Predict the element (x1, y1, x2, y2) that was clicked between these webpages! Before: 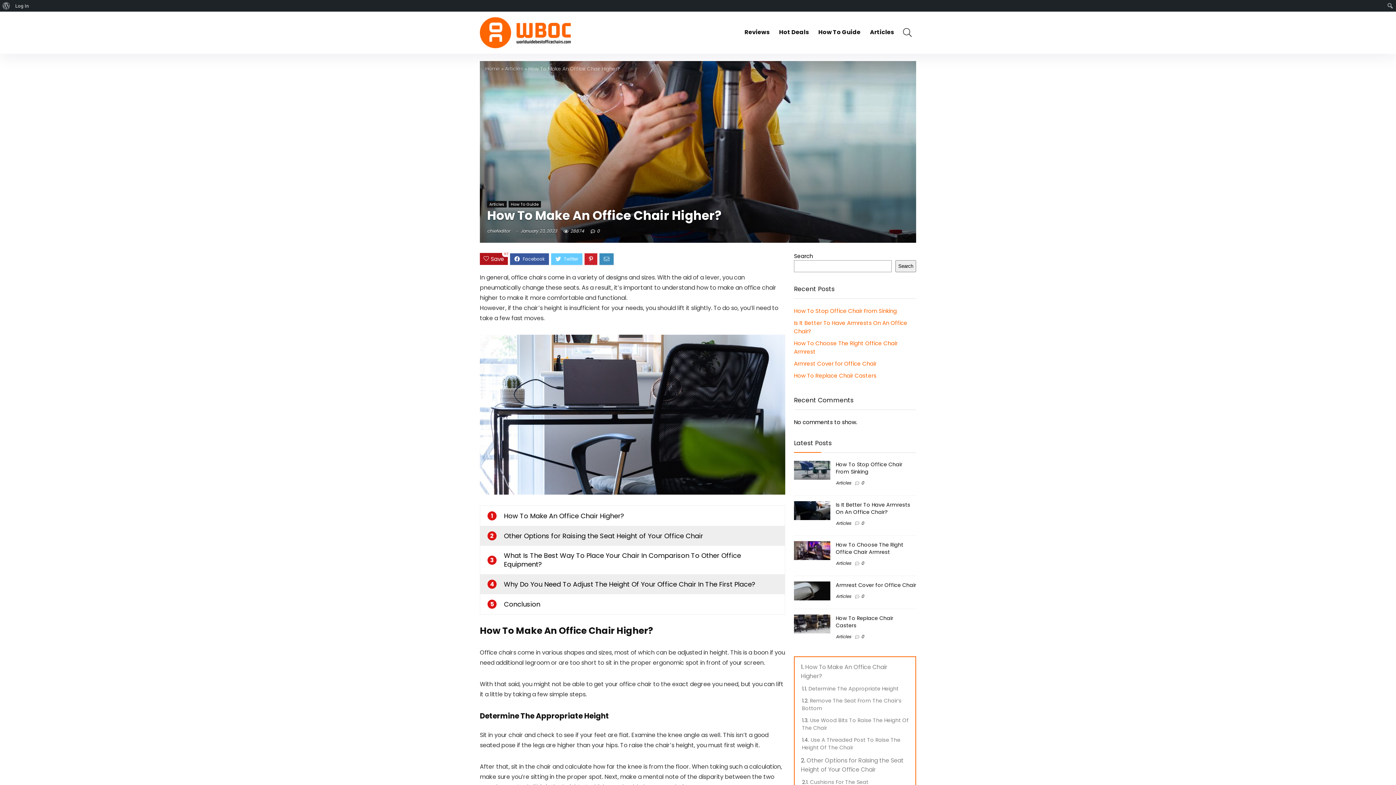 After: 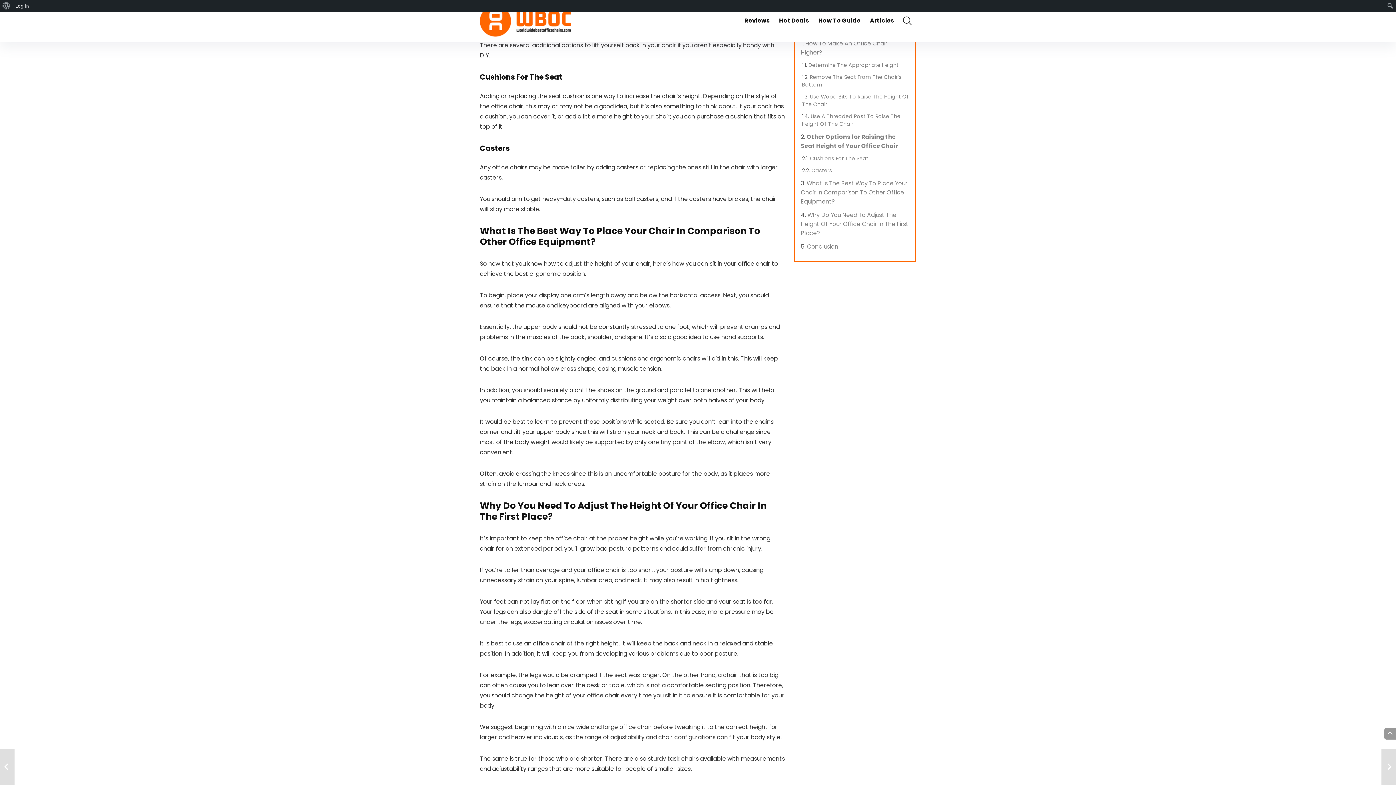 Action: bbox: (504, 531, 703, 540) label: Other Options for Raising the Seat Height of Your Office Chair